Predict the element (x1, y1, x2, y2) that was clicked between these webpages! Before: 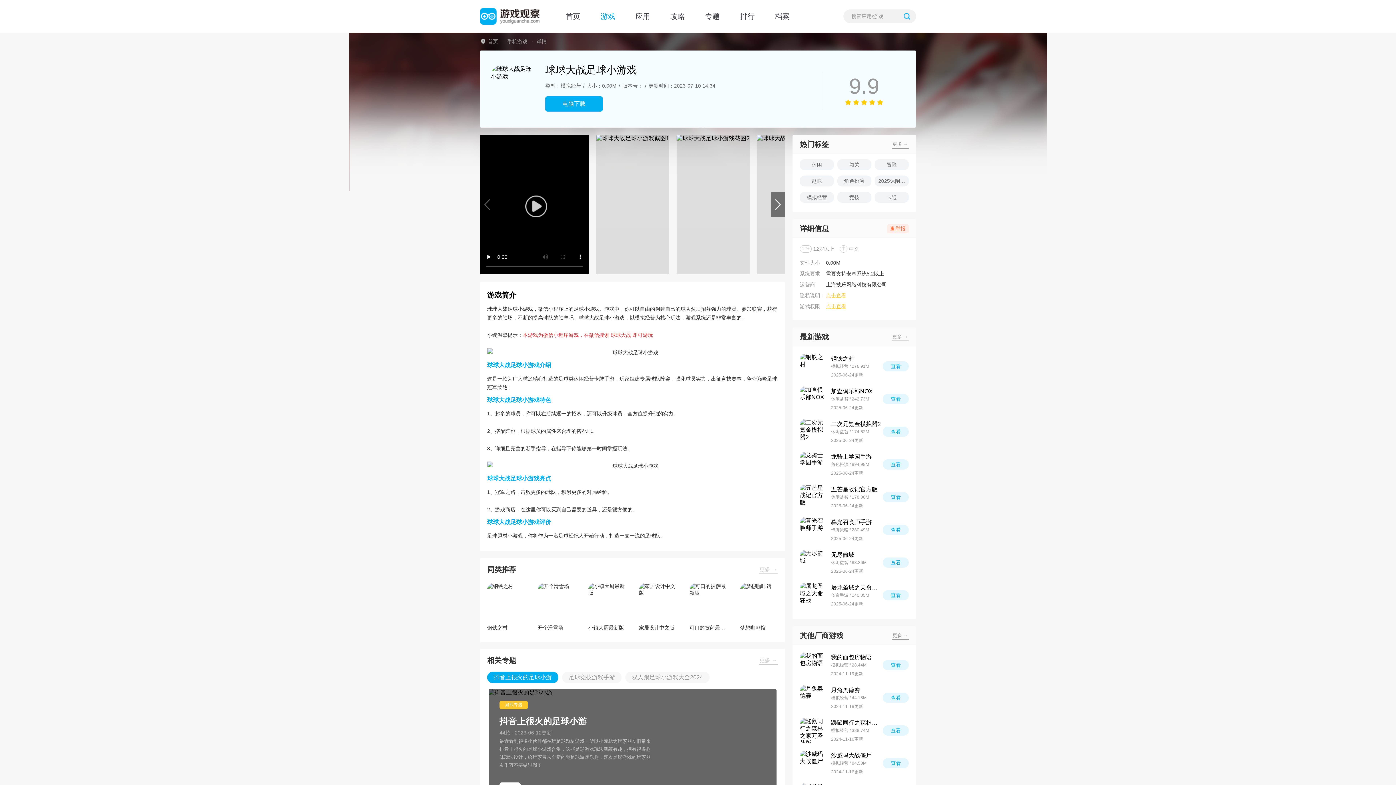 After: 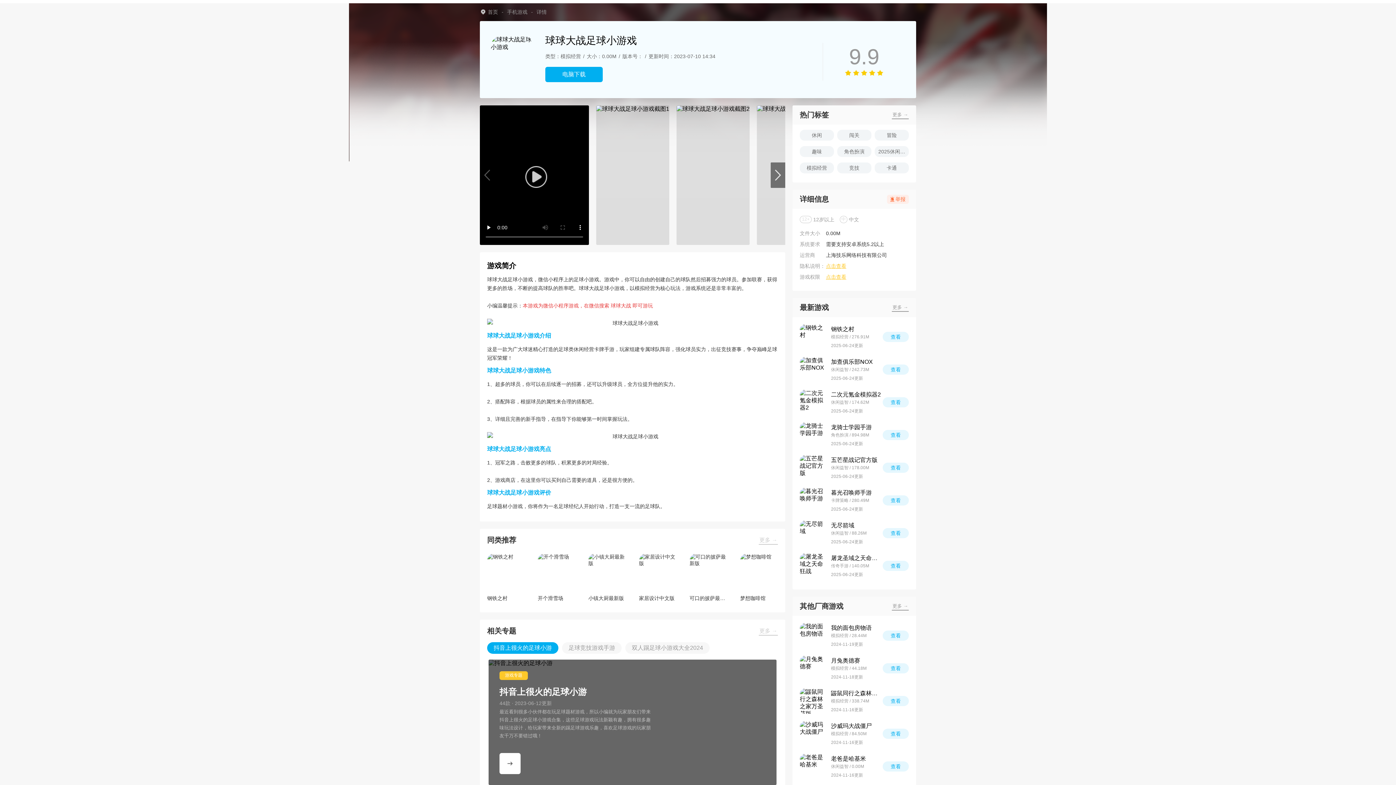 Action: bbox: (488, 689, 776, 814) label: 游戏专题

抖音上很火的足球小游

44款 · 2023-06-12更新

最近看到很多小伙伴都在玩足球题材游戏，所以小编就为玩家朋友们带来抖音上很火的足球小游戏合集，这些足球游戏玩法新颖有趣，拥有很多趣味玩法设计，给玩家带来全新的踢足球游戏乐趣，喜欢足球游戏的玩家朋友千万不要错过哦！